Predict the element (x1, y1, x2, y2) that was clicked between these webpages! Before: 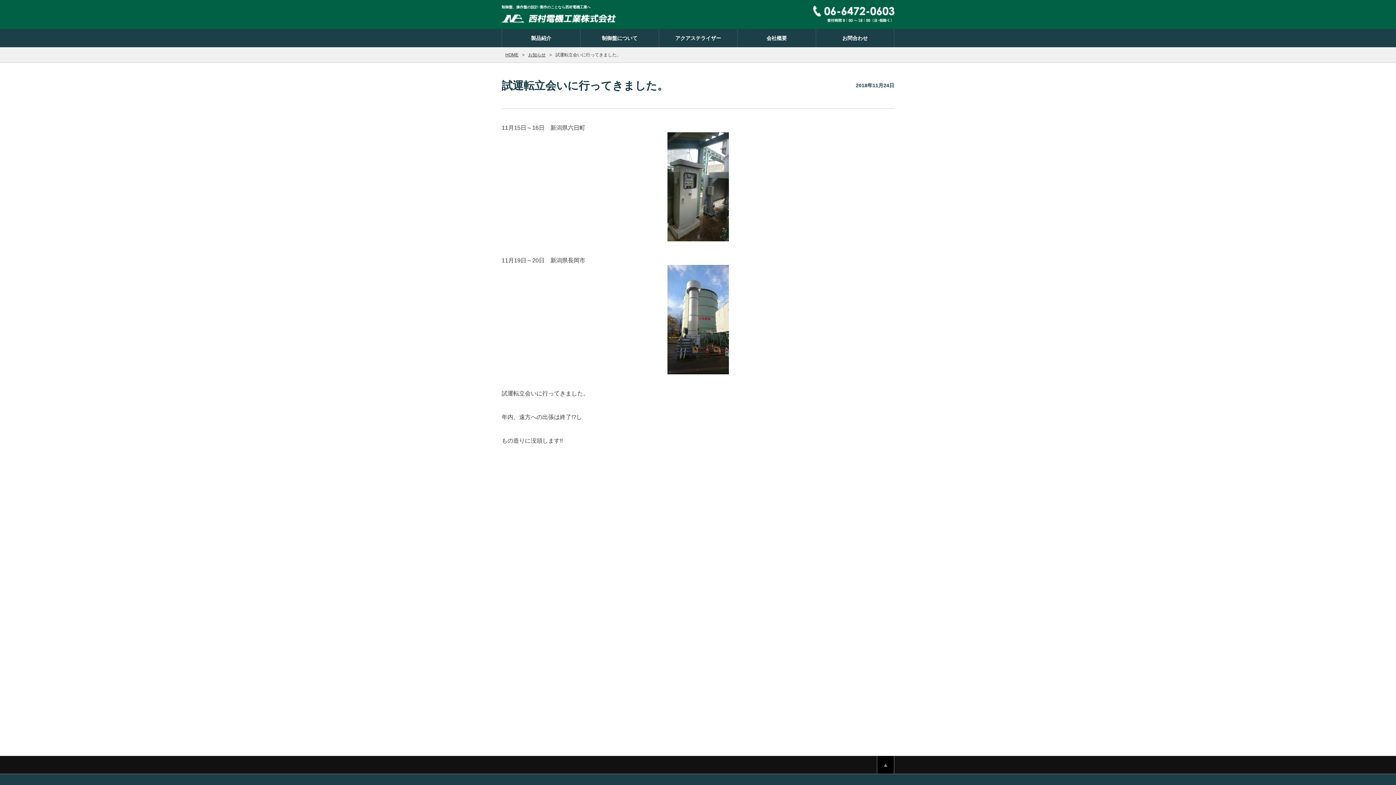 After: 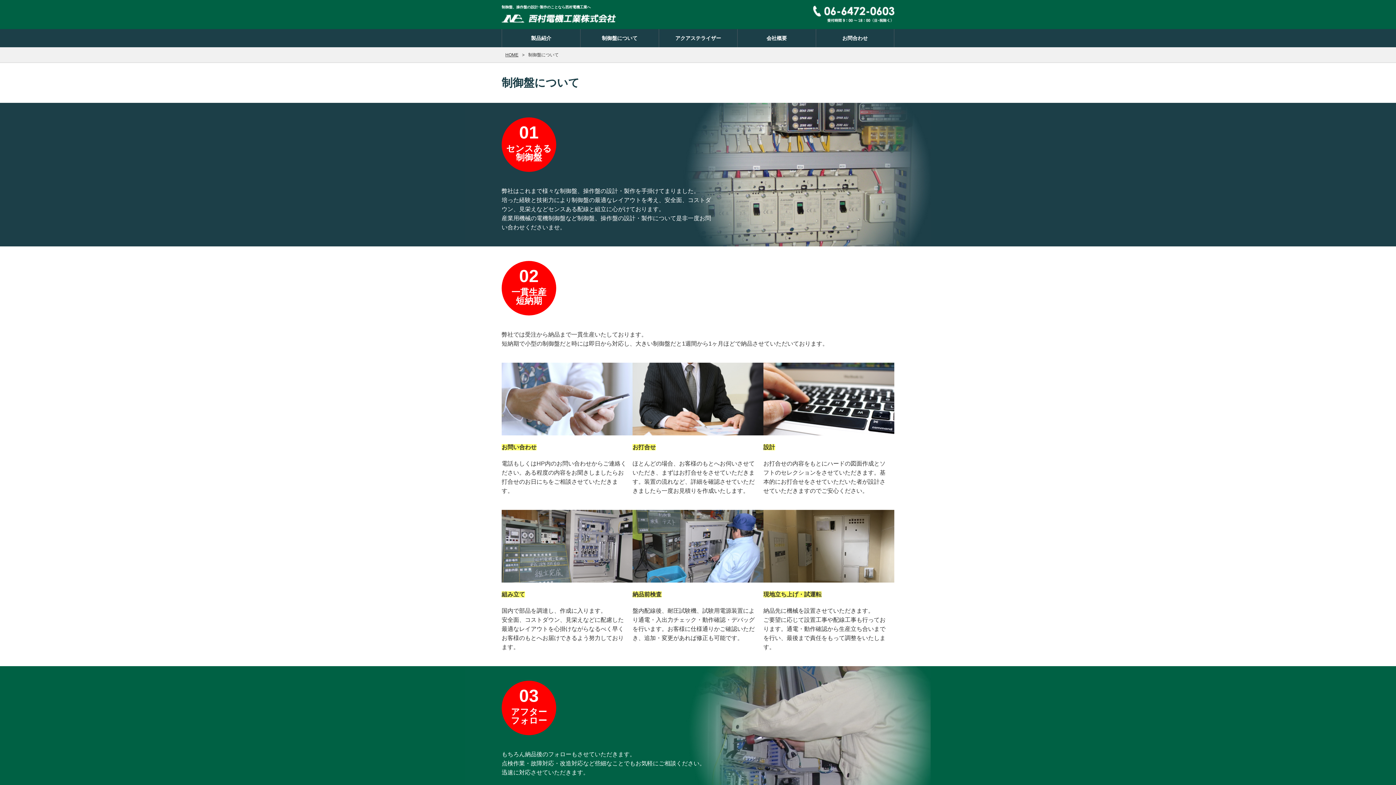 Action: label: 制御盤について bbox: (580, 29, 658, 47)